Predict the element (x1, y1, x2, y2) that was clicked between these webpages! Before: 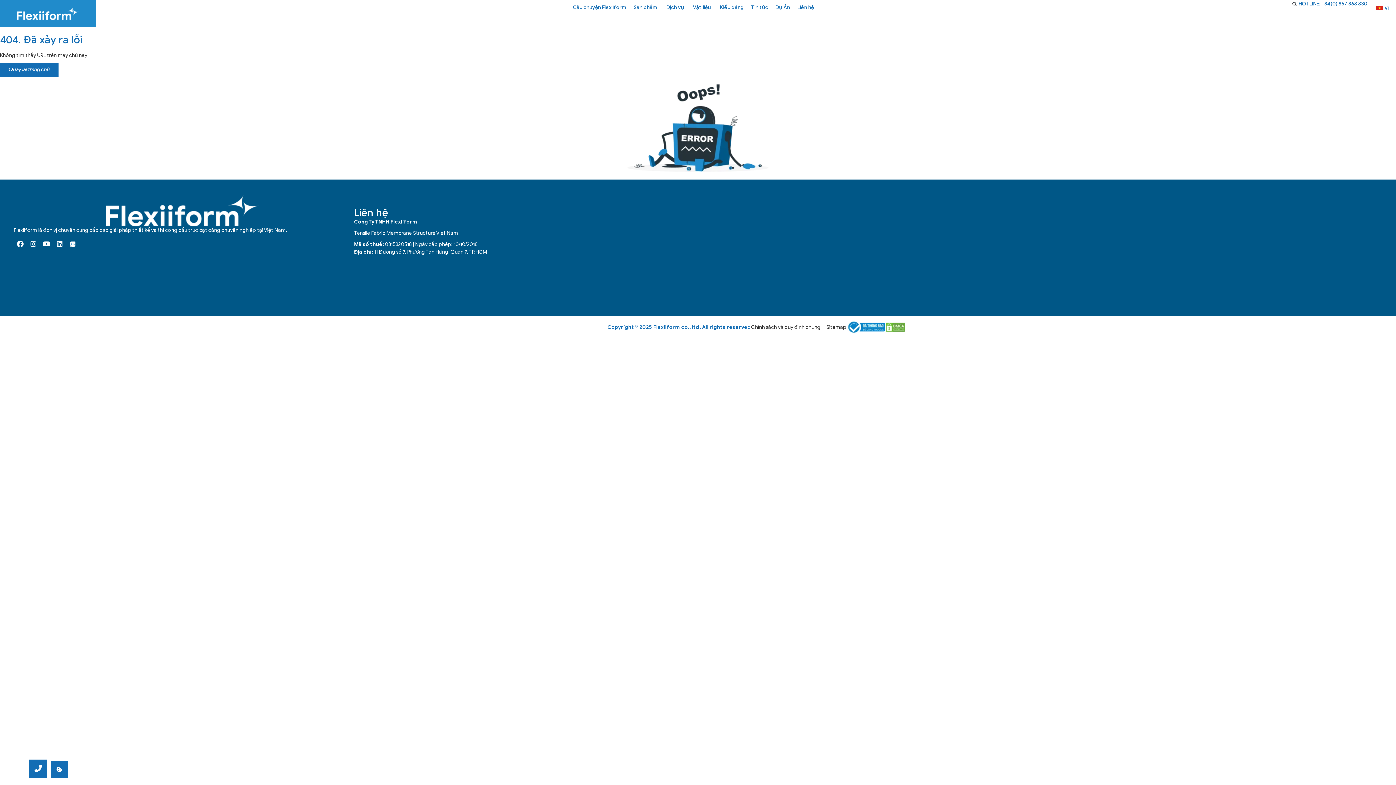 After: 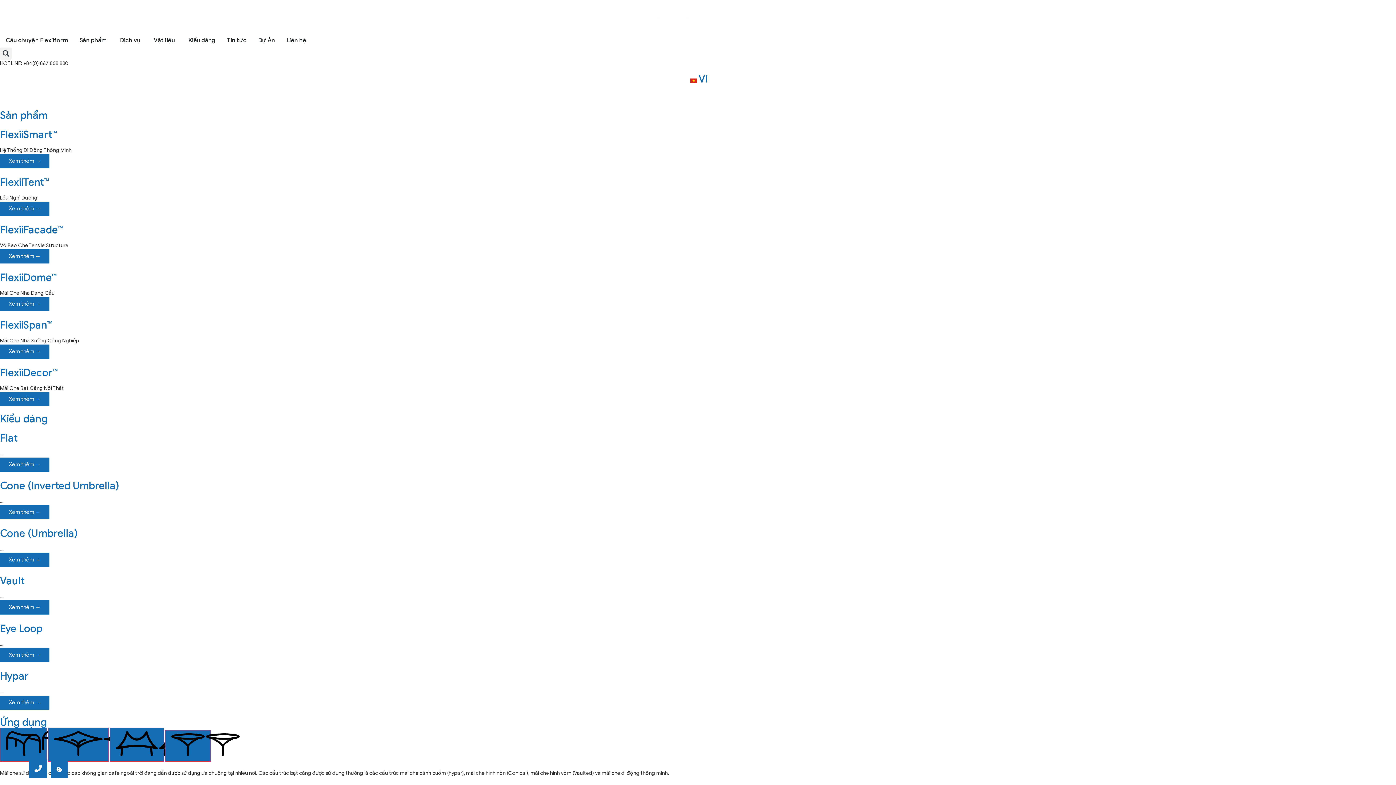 Action: label: Sản phẩm bbox: (633, 3, 657, 11)